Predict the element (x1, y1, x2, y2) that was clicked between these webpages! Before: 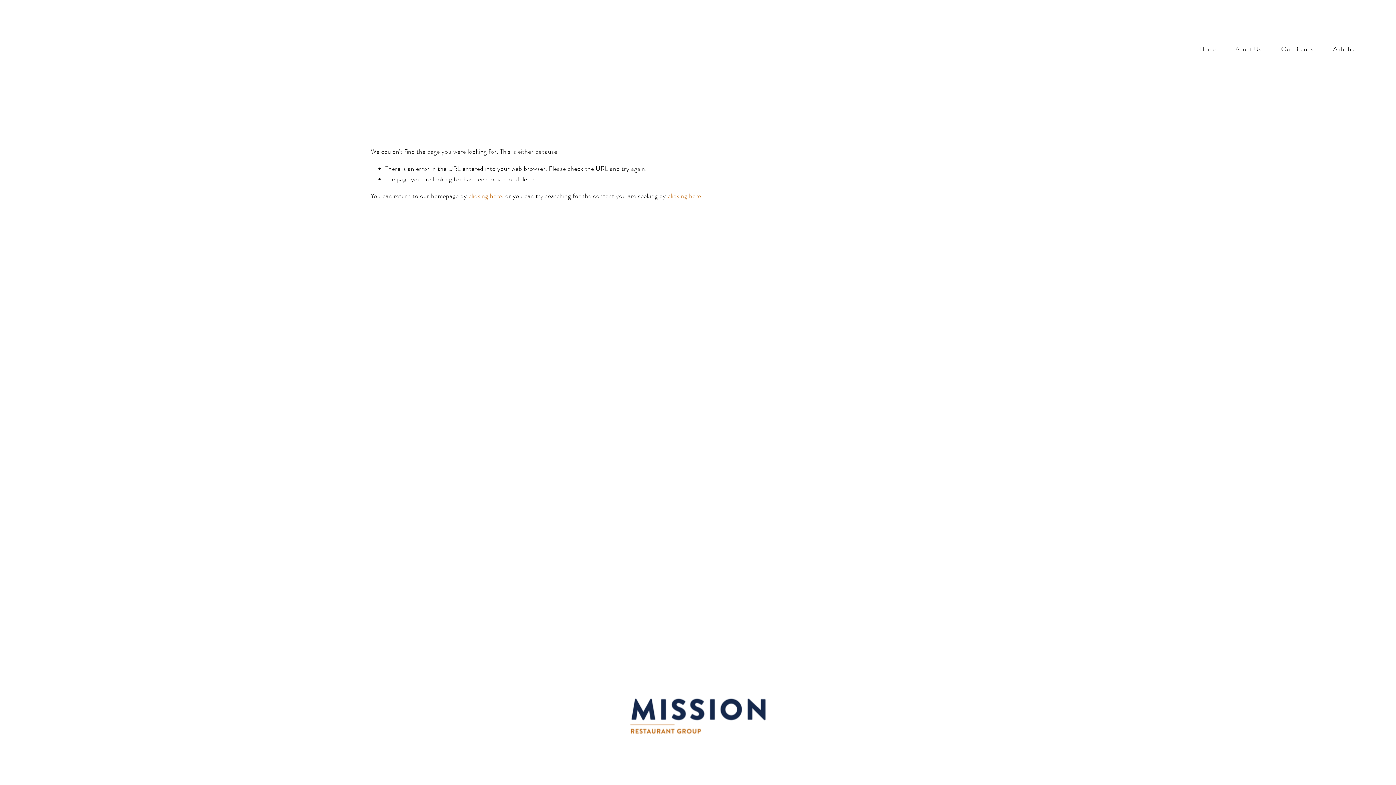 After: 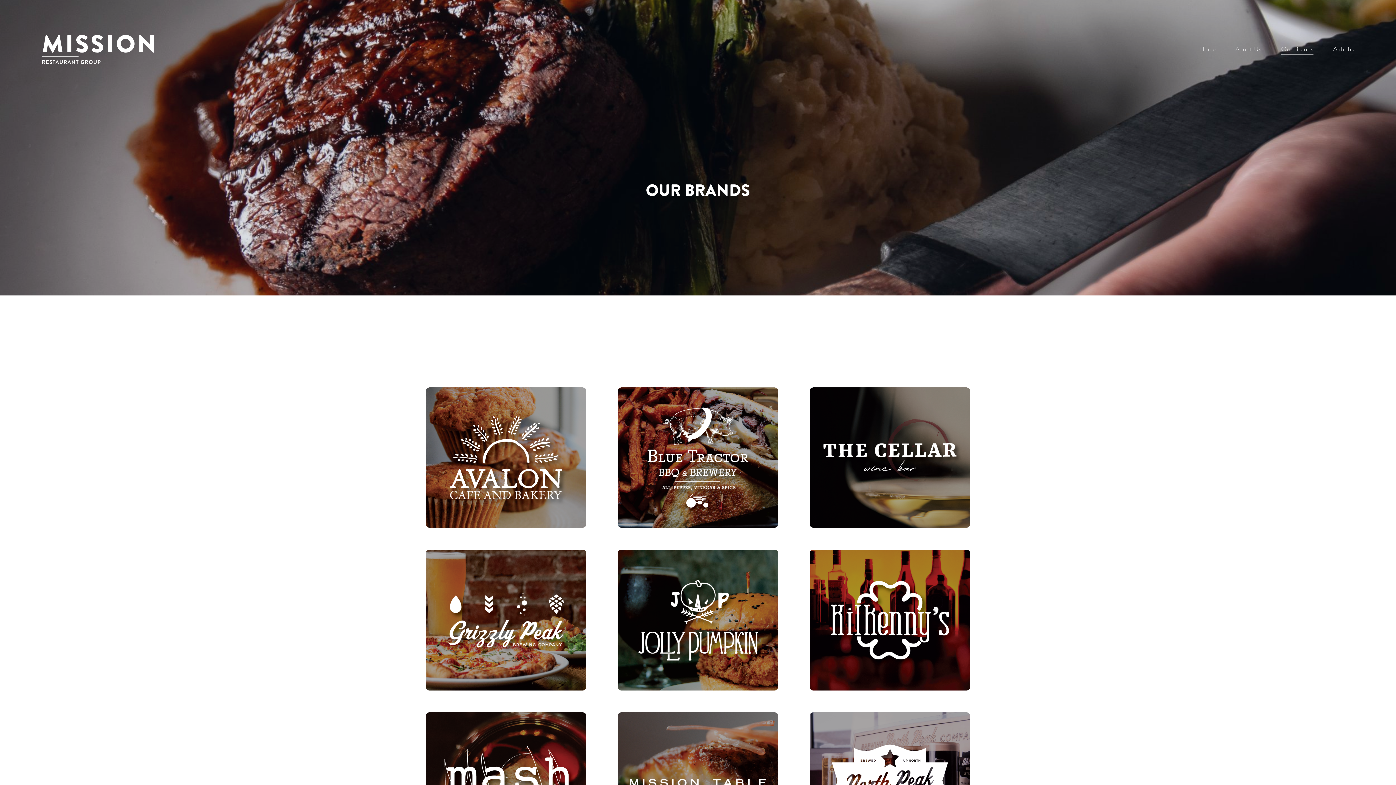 Action: bbox: (1281, 43, 1313, 55) label: Our Brands